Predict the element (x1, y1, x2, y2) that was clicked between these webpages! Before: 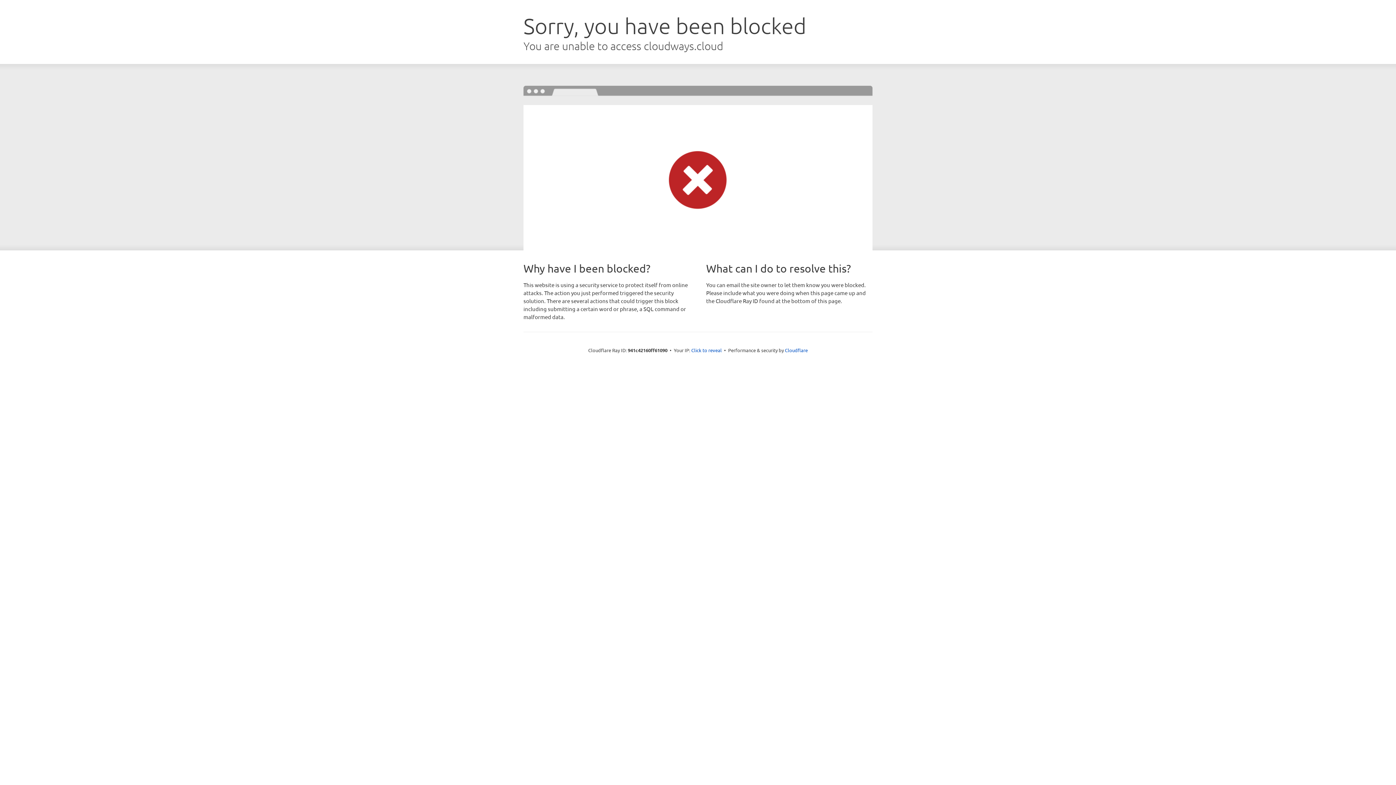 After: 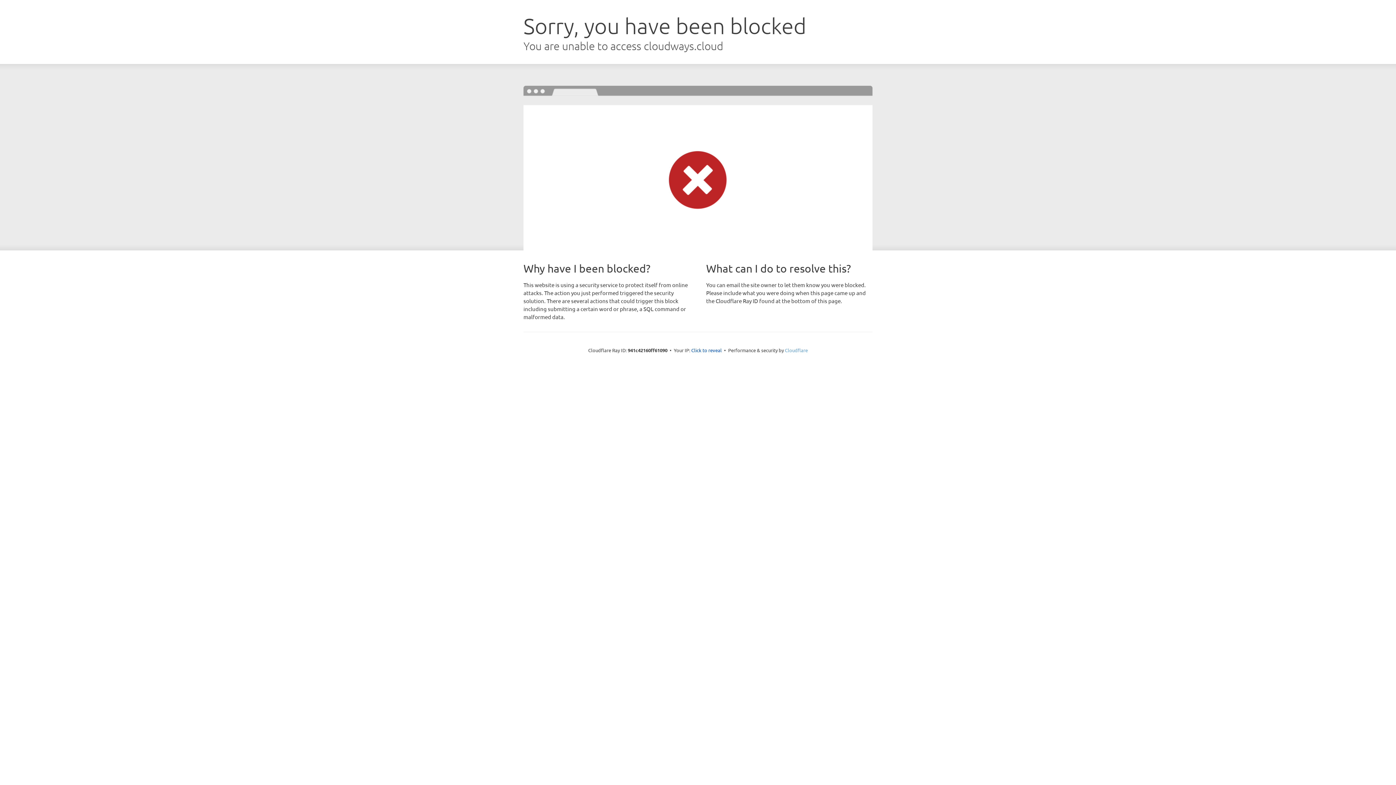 Action: label: Cloudflare bbox: (785, 347, 808, 353)